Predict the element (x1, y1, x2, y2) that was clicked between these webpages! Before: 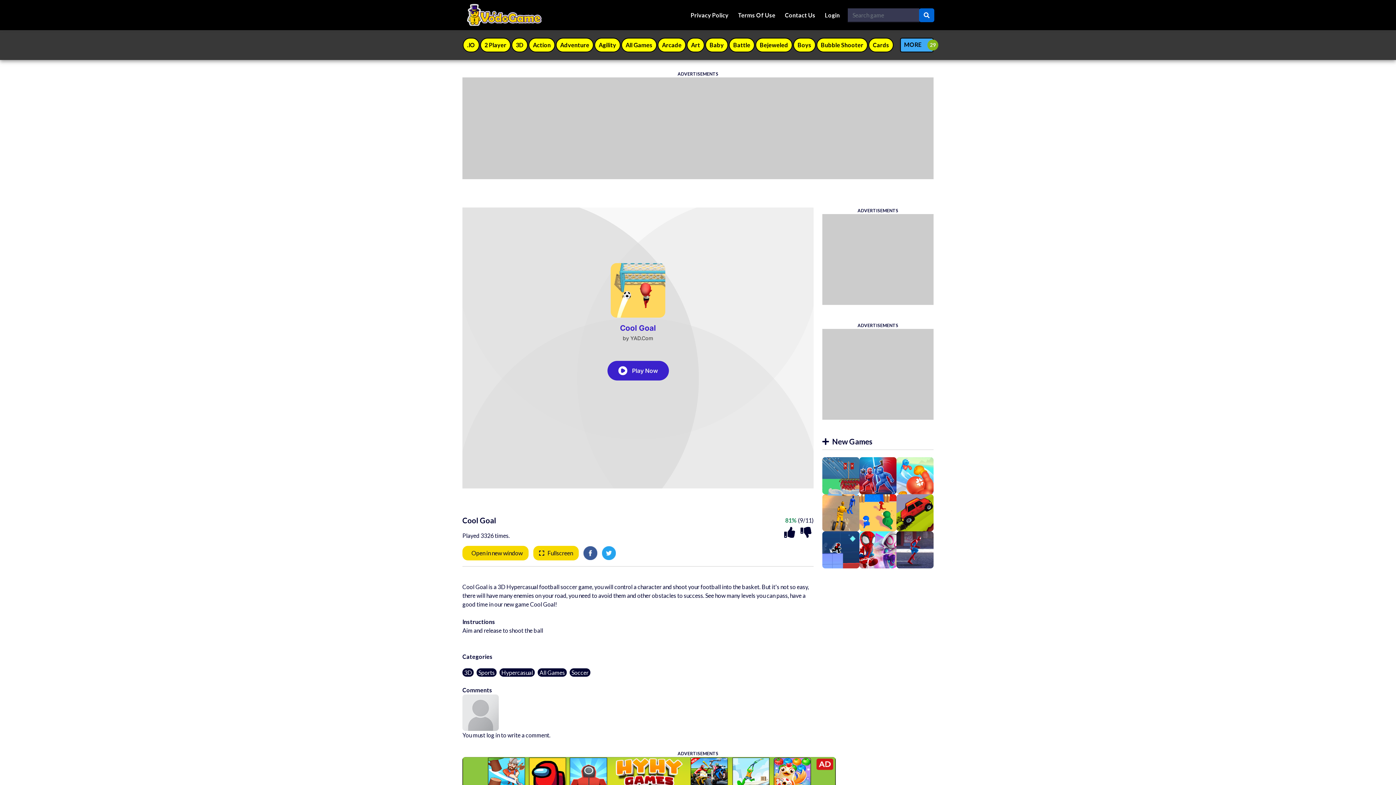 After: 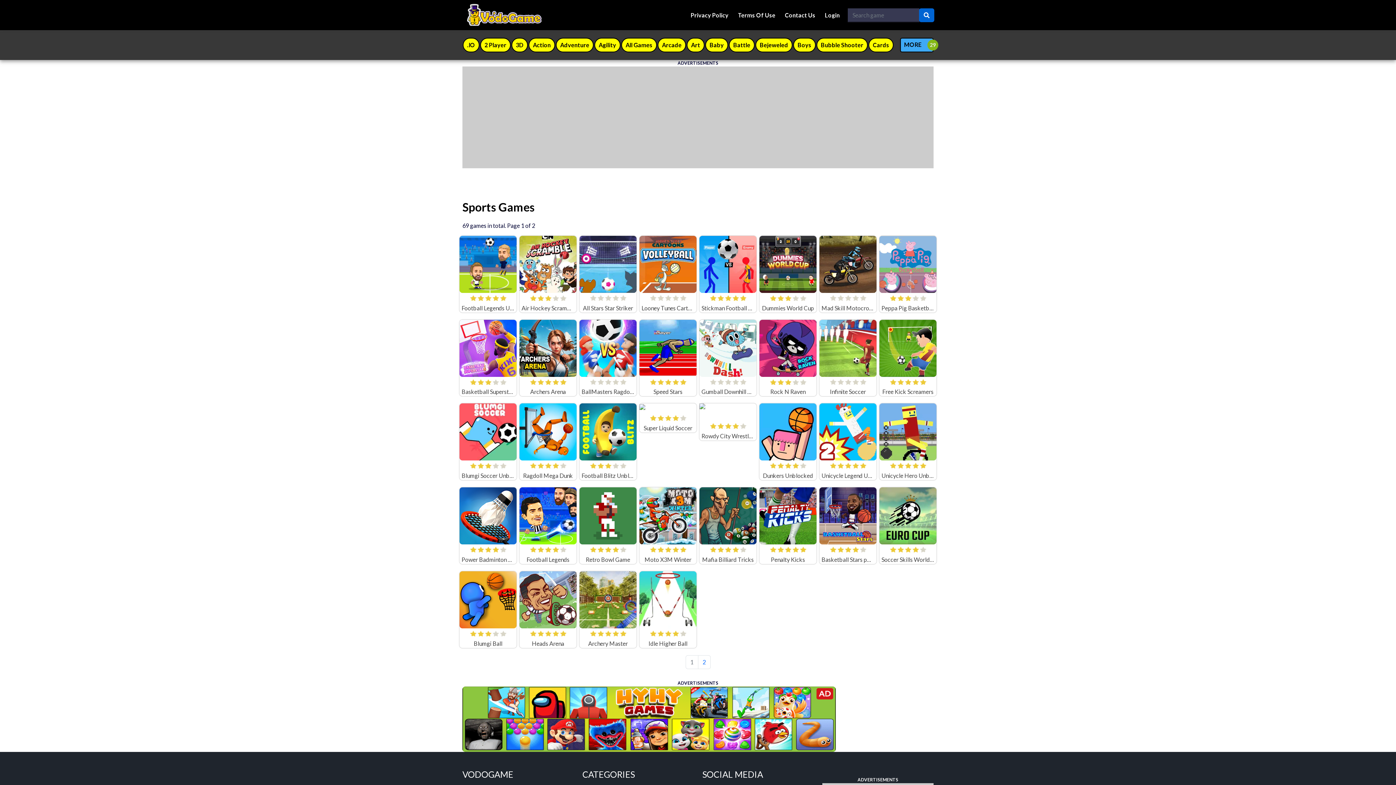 Action: label: Sports bbox: (476, 668, 496, 677)